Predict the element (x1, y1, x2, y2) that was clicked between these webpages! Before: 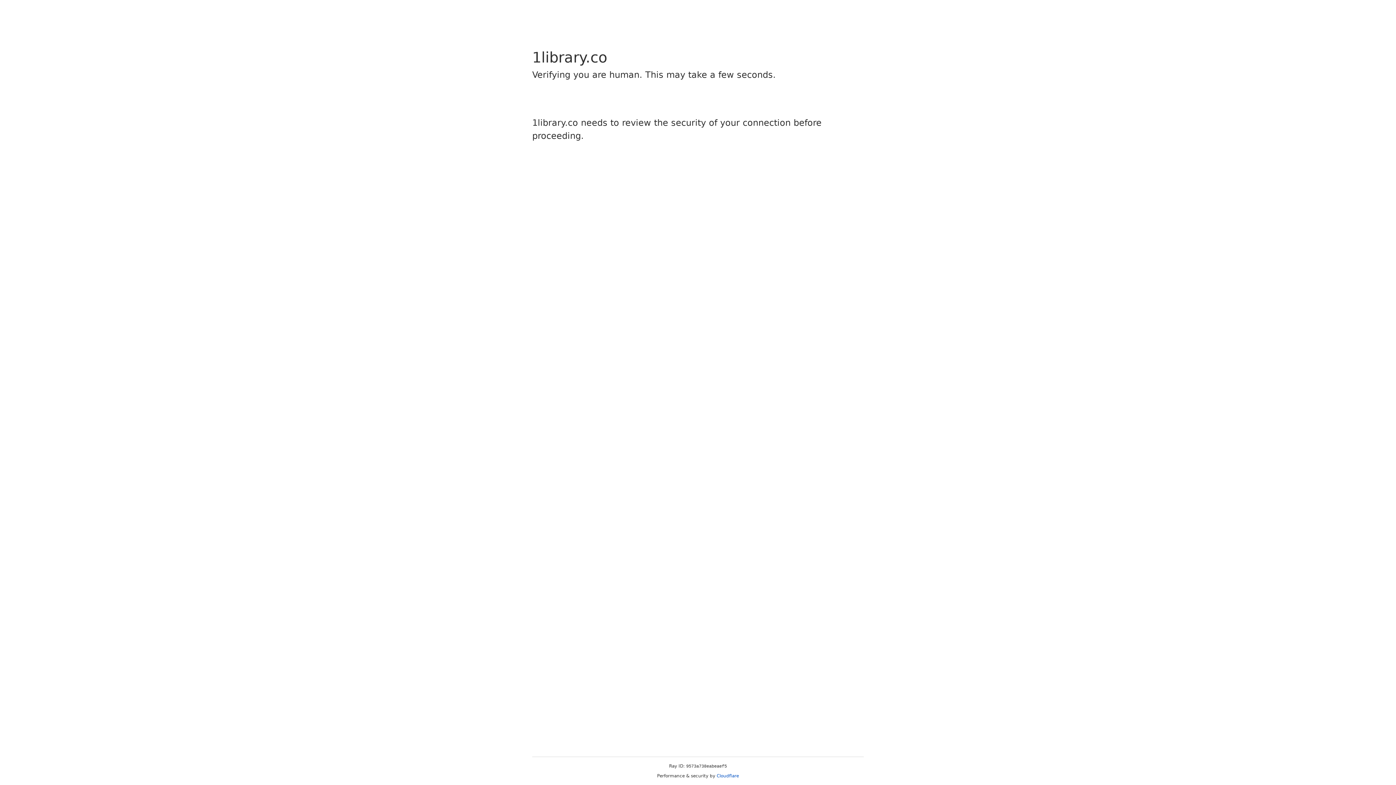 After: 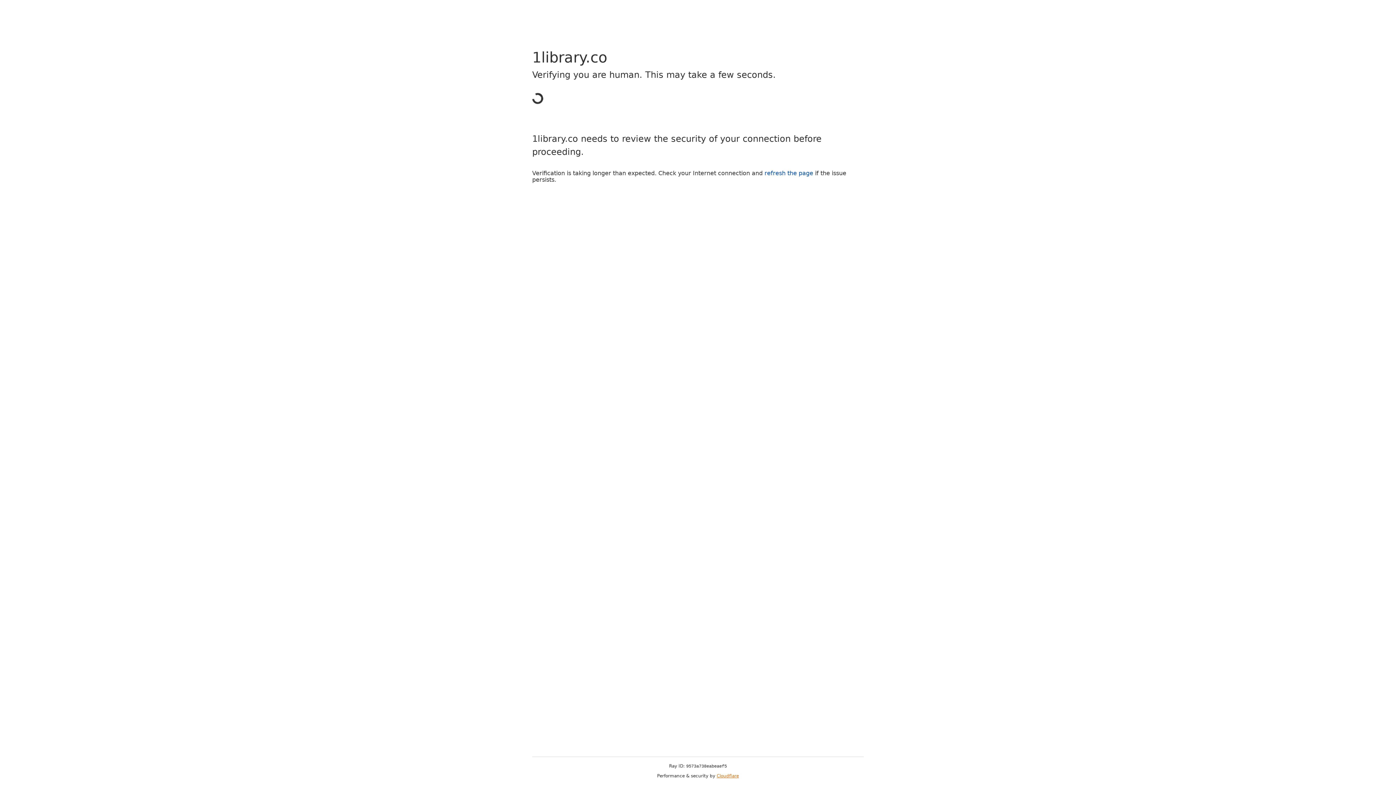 Action: label: Cloudflare bbox: (716, 773, 739, 778)